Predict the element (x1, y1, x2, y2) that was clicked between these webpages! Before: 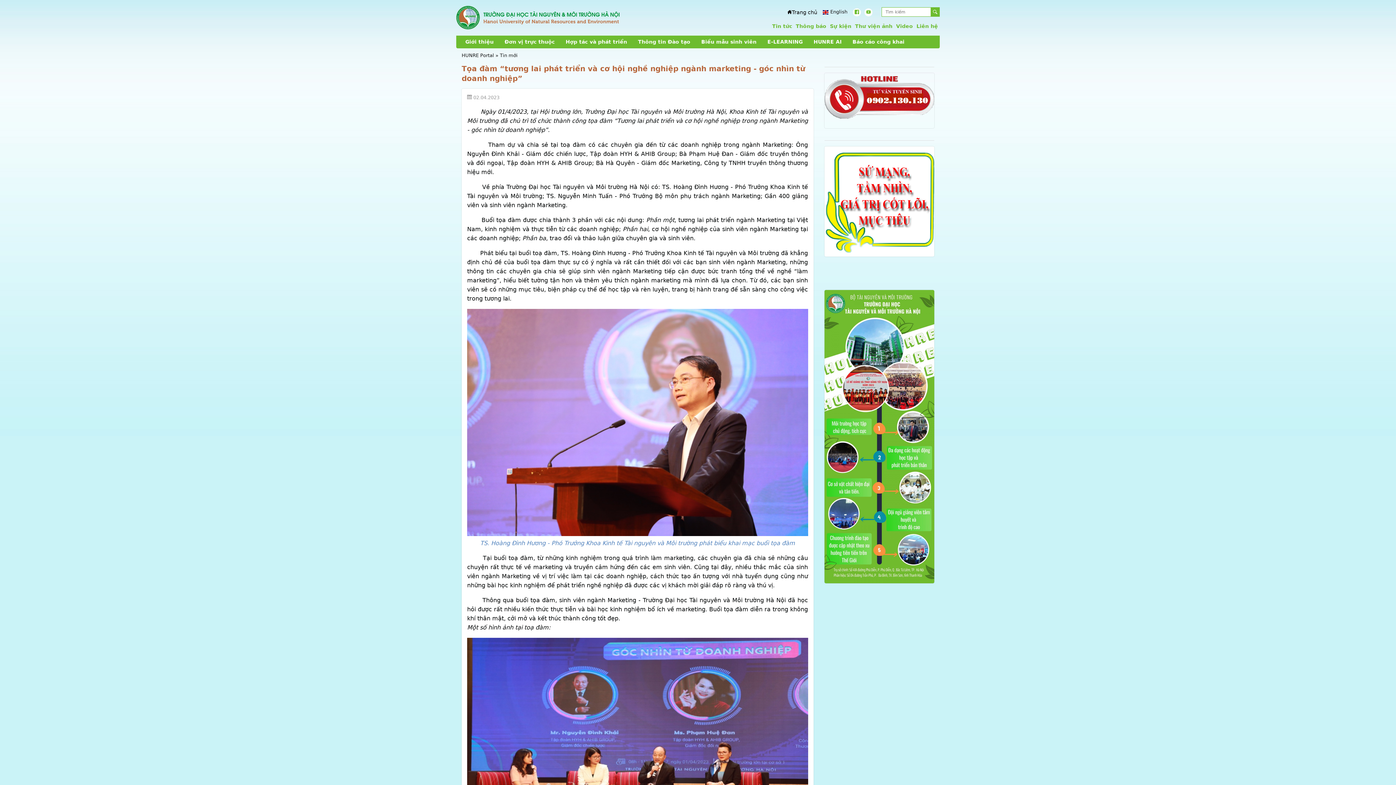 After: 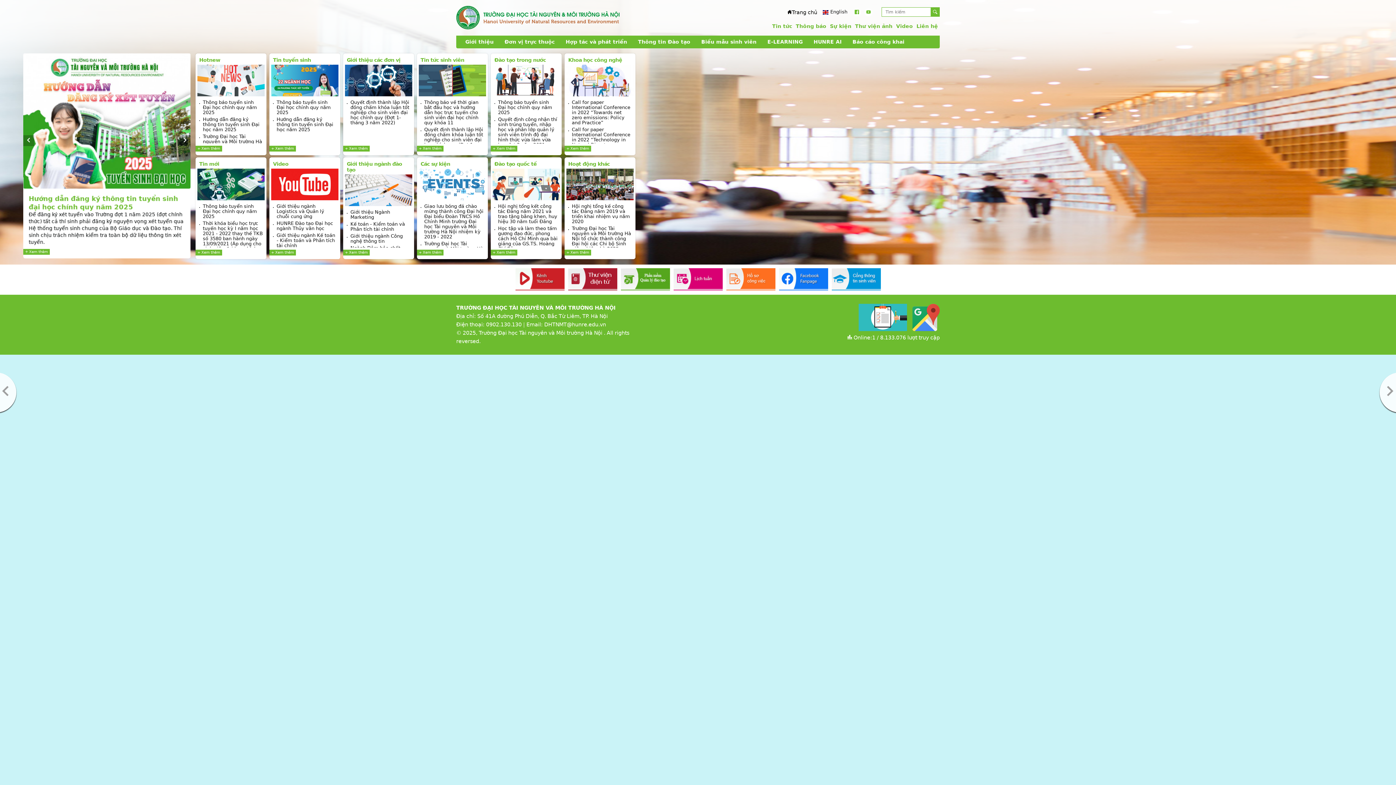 Action: bbox: (787, 8, 817, 16) label: Trang chủ